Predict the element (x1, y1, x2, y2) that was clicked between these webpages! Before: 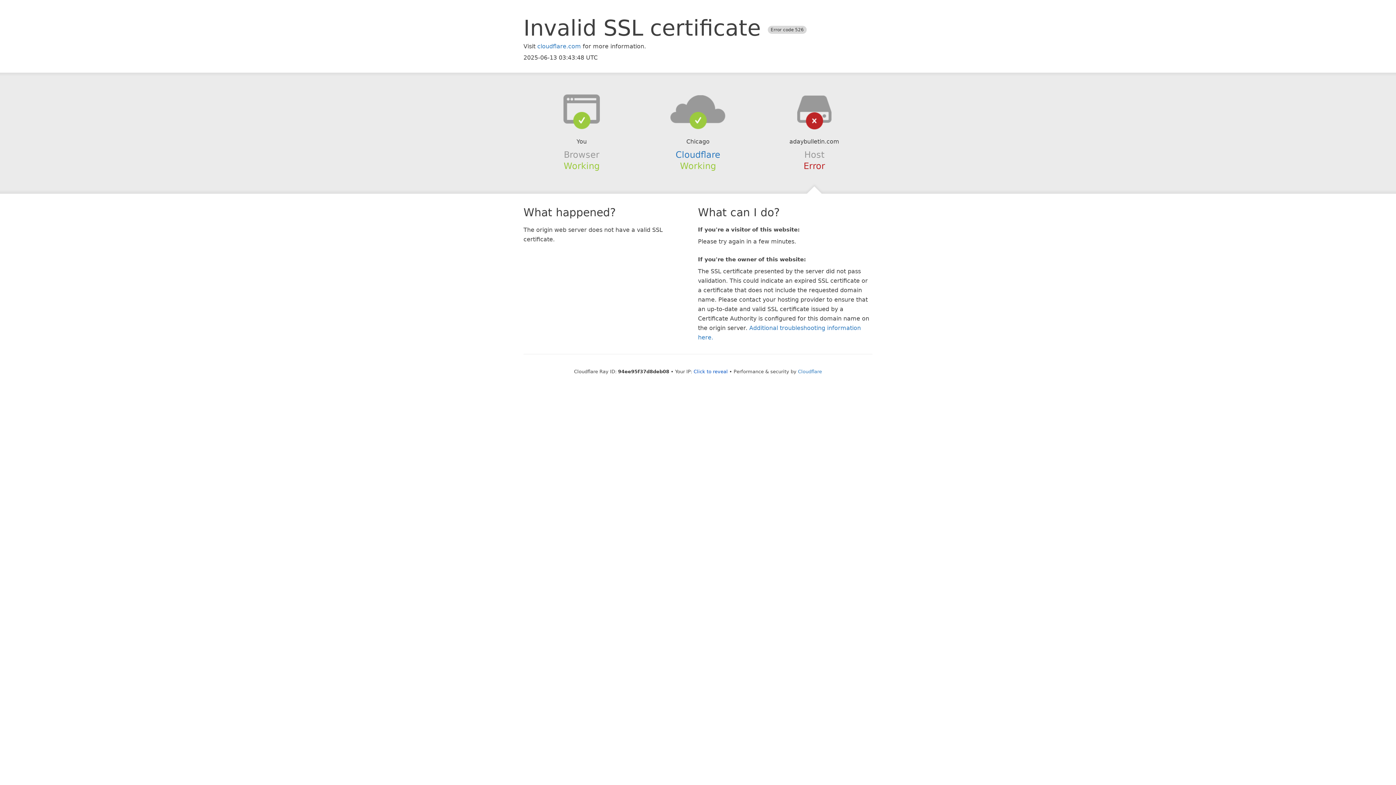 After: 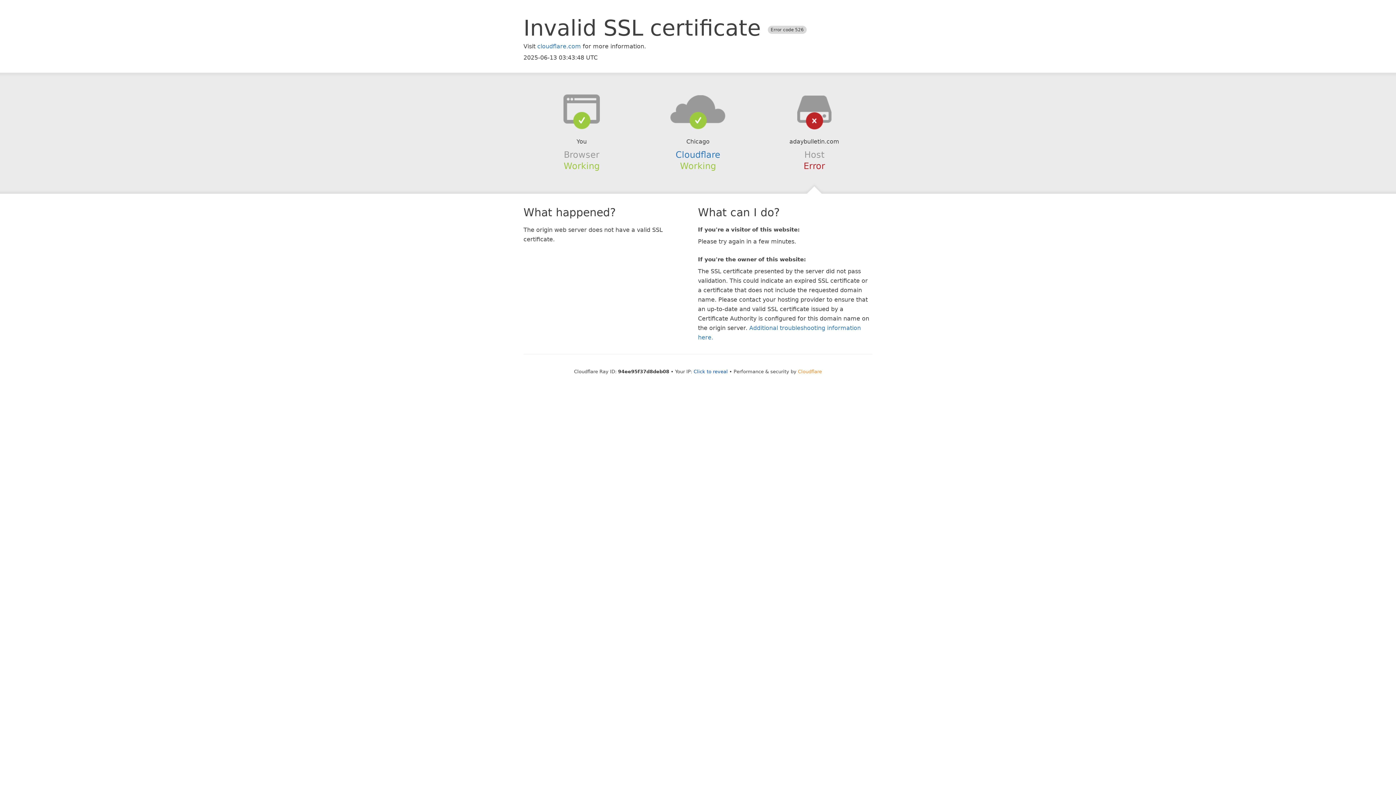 Action: label: Cloudflare bbox: (798, 368, 822, 374)